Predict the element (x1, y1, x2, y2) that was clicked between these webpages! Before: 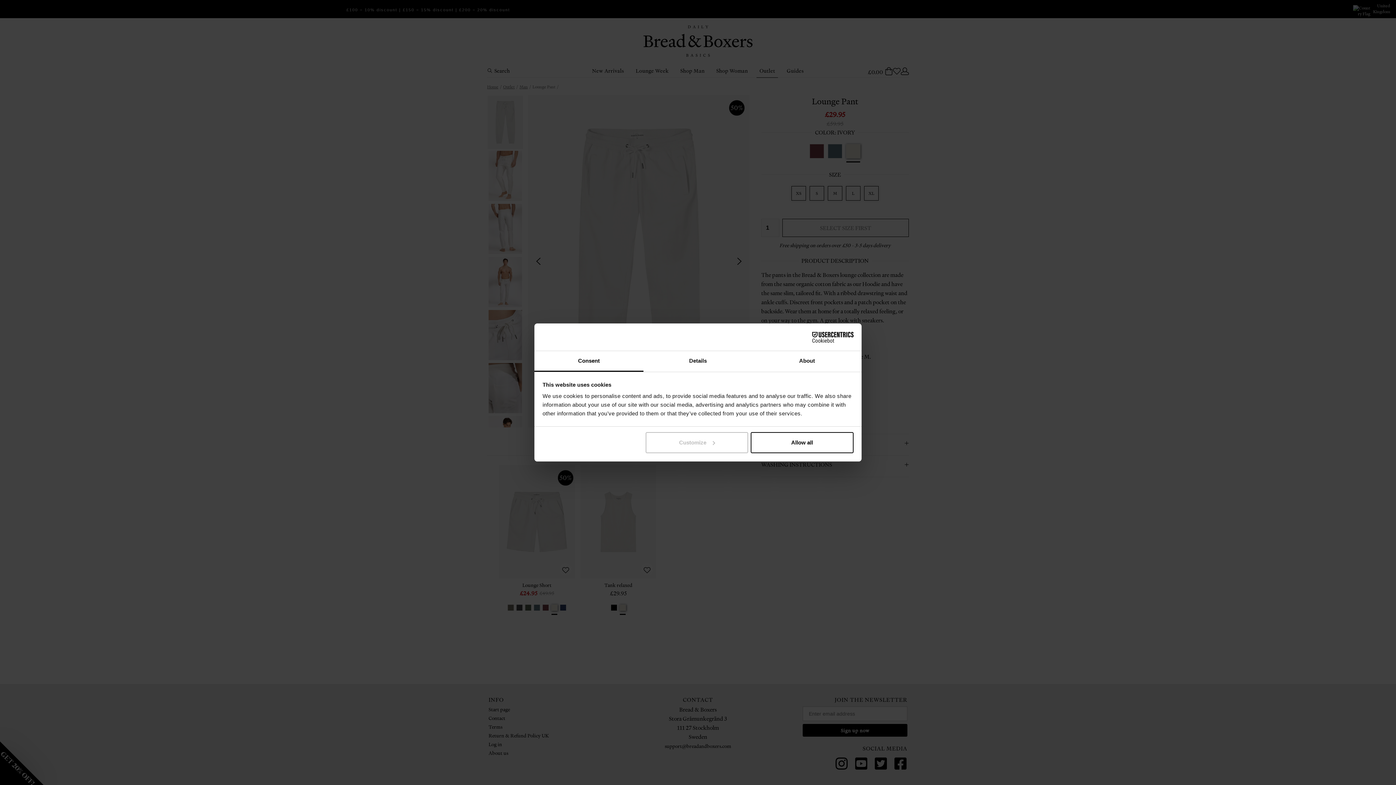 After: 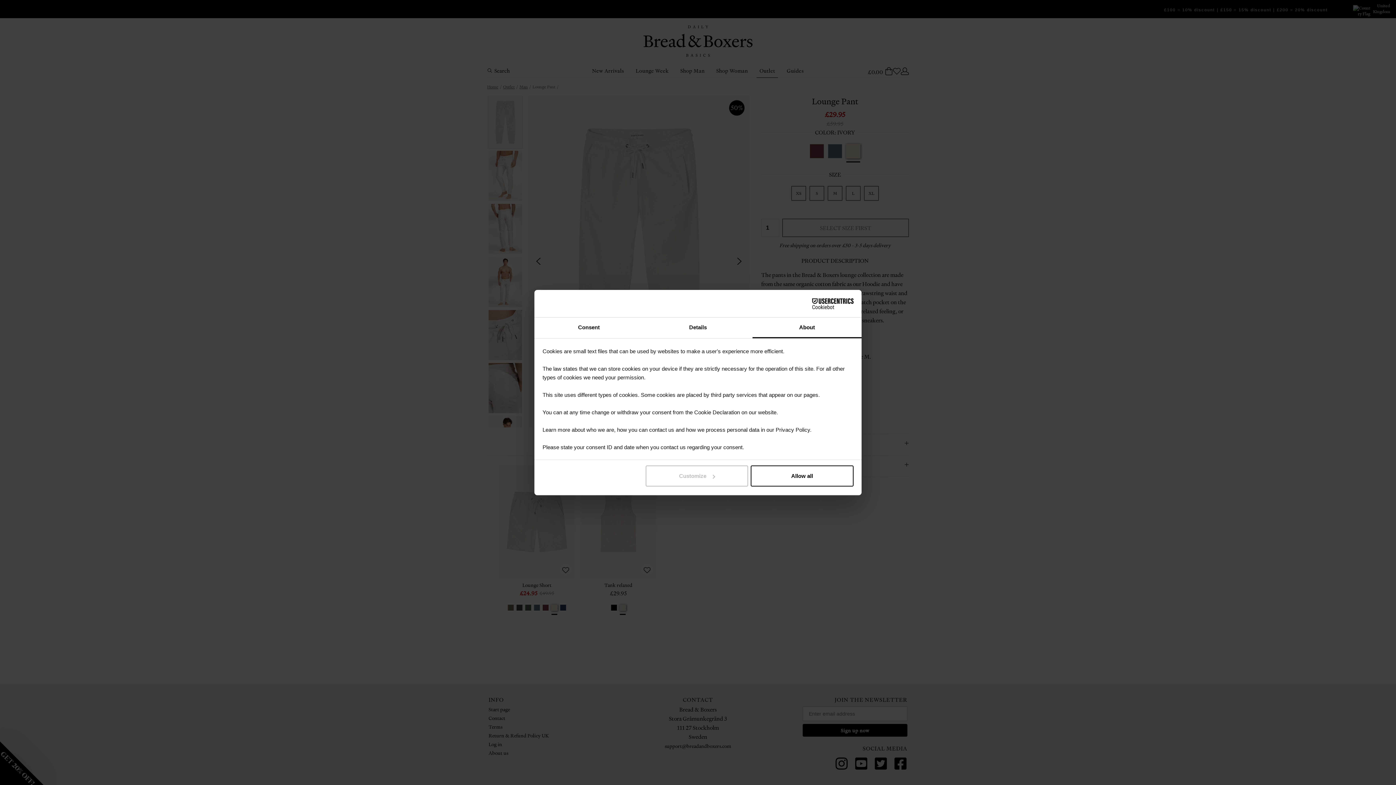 Action: bbox: (752, 351, 861, 372) label: About